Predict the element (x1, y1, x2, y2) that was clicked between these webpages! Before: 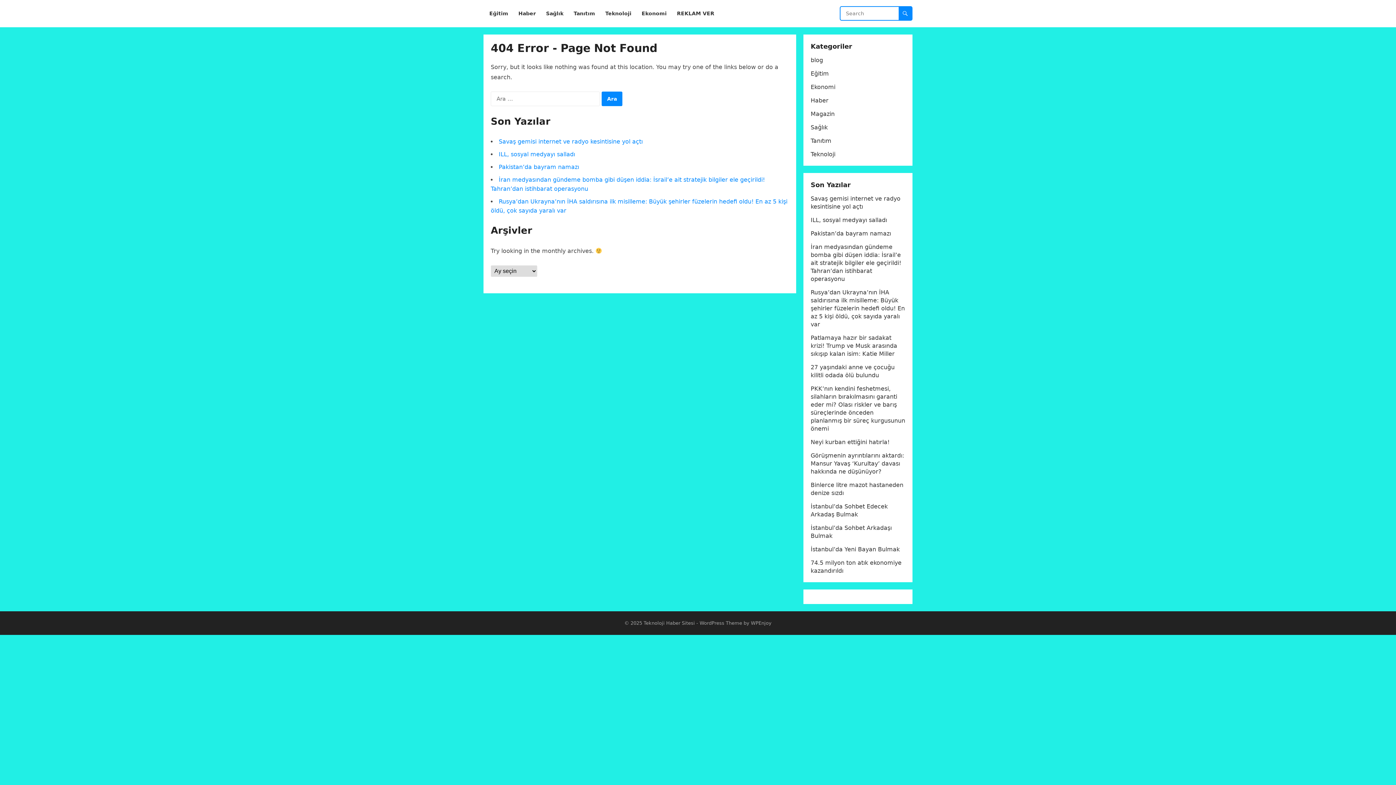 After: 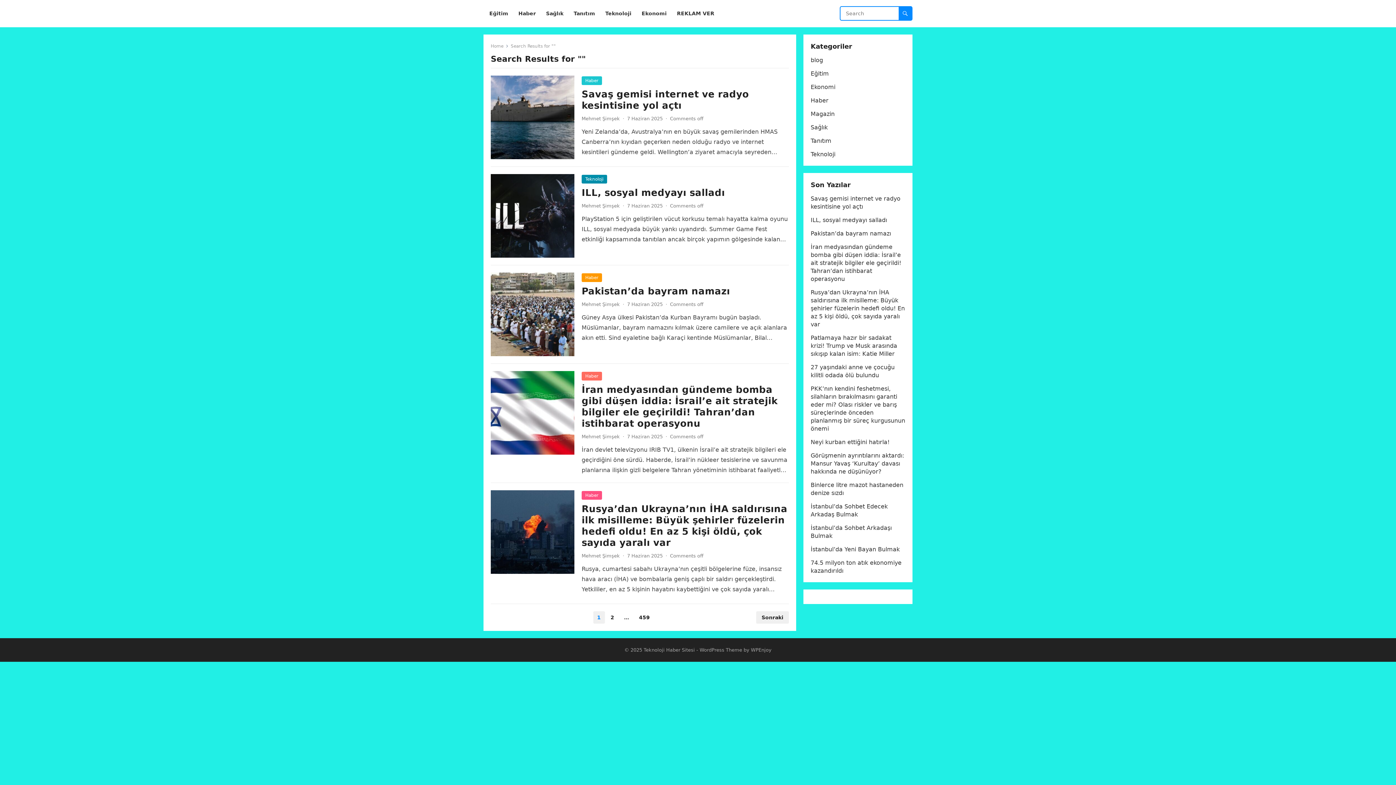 Action: bbox: (898, 6, 912, 20)